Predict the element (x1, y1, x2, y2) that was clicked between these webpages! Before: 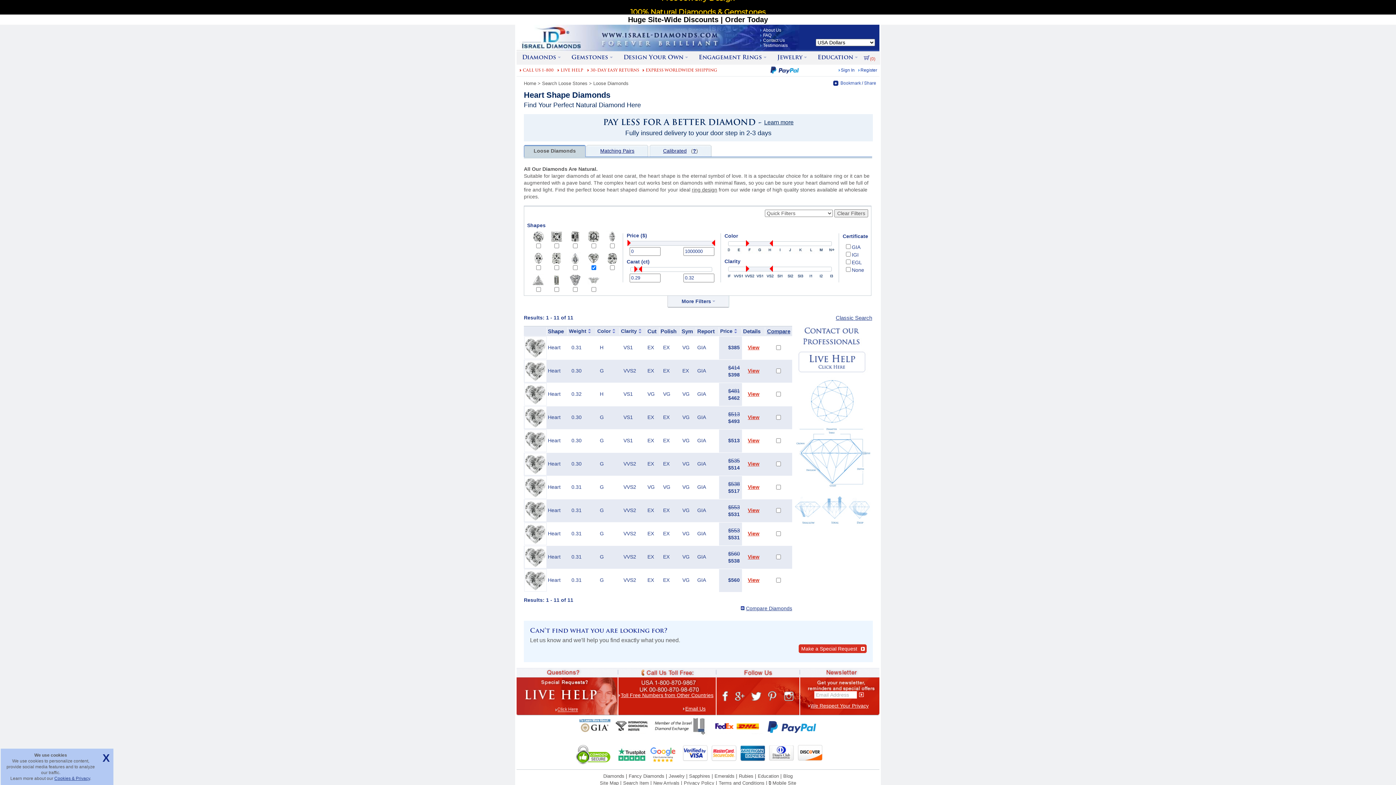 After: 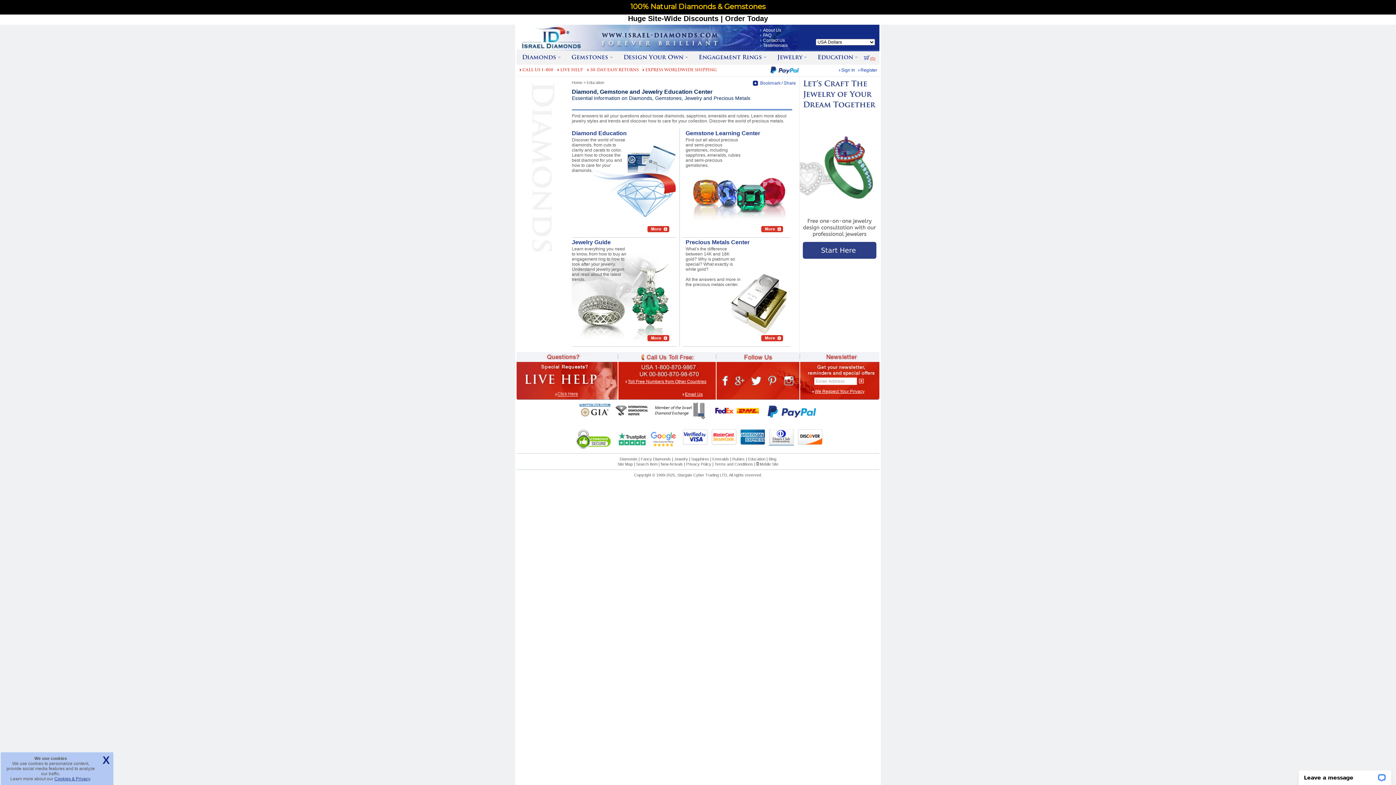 Action: bbox: (758, 773, 779, 779) label: Education